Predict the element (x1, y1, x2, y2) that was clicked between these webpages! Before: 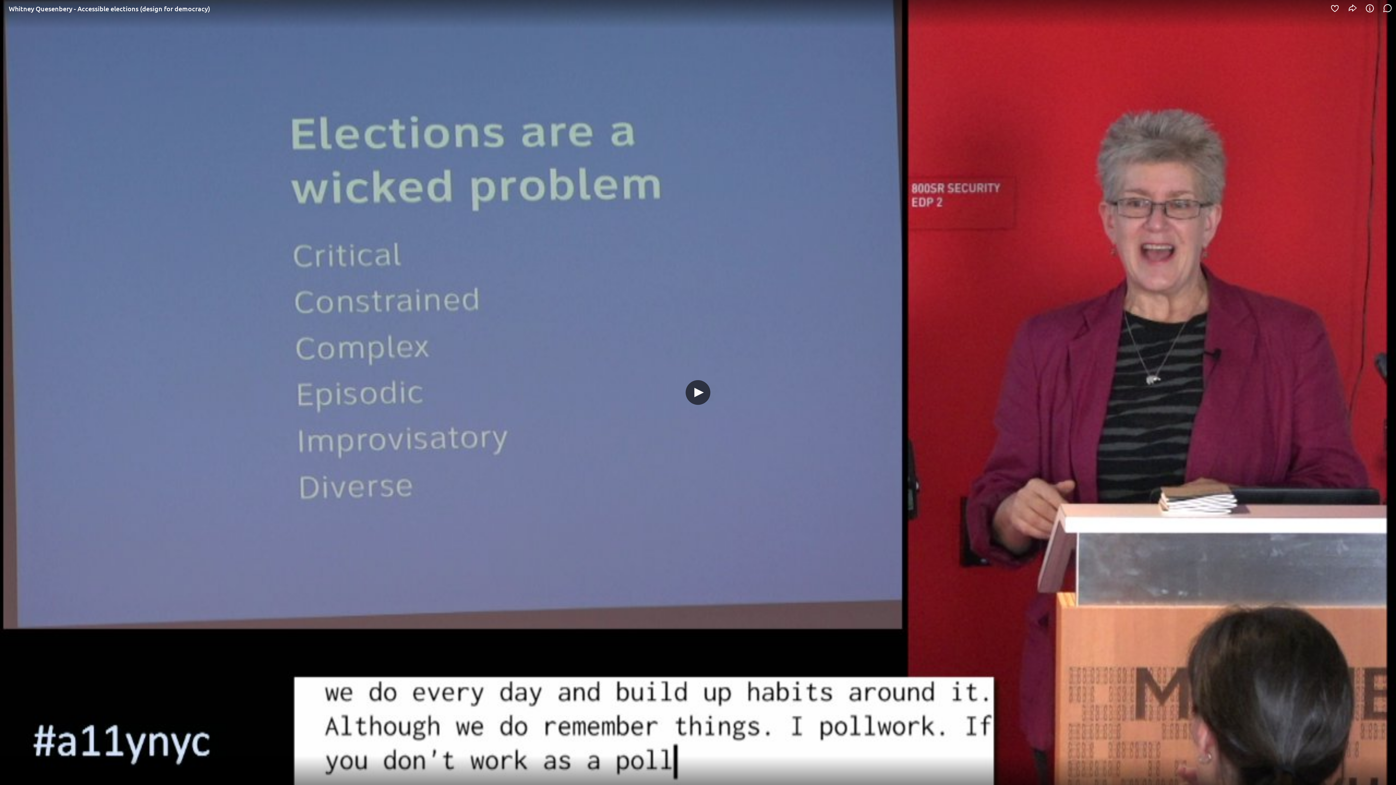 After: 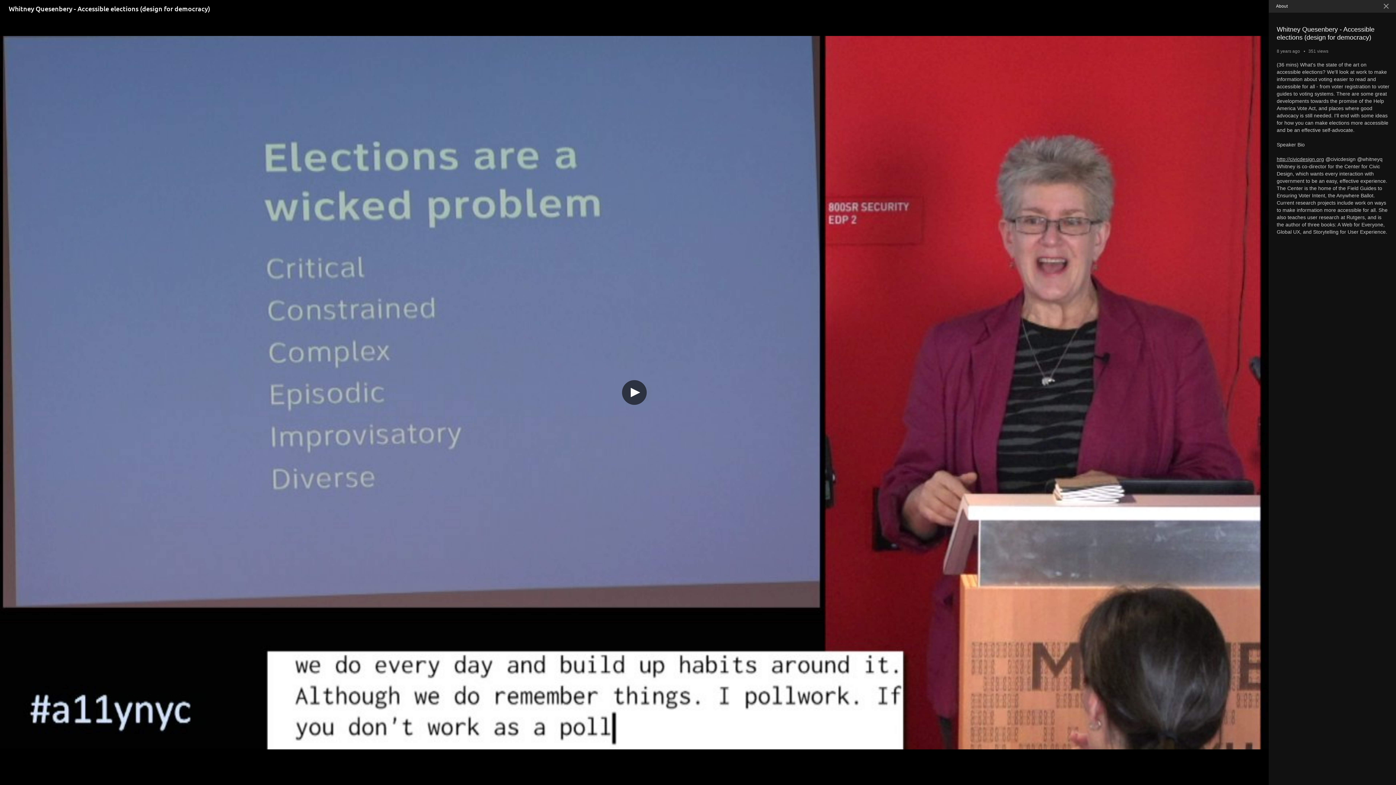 Action: bbox: (1366, 4, 1374, 13)